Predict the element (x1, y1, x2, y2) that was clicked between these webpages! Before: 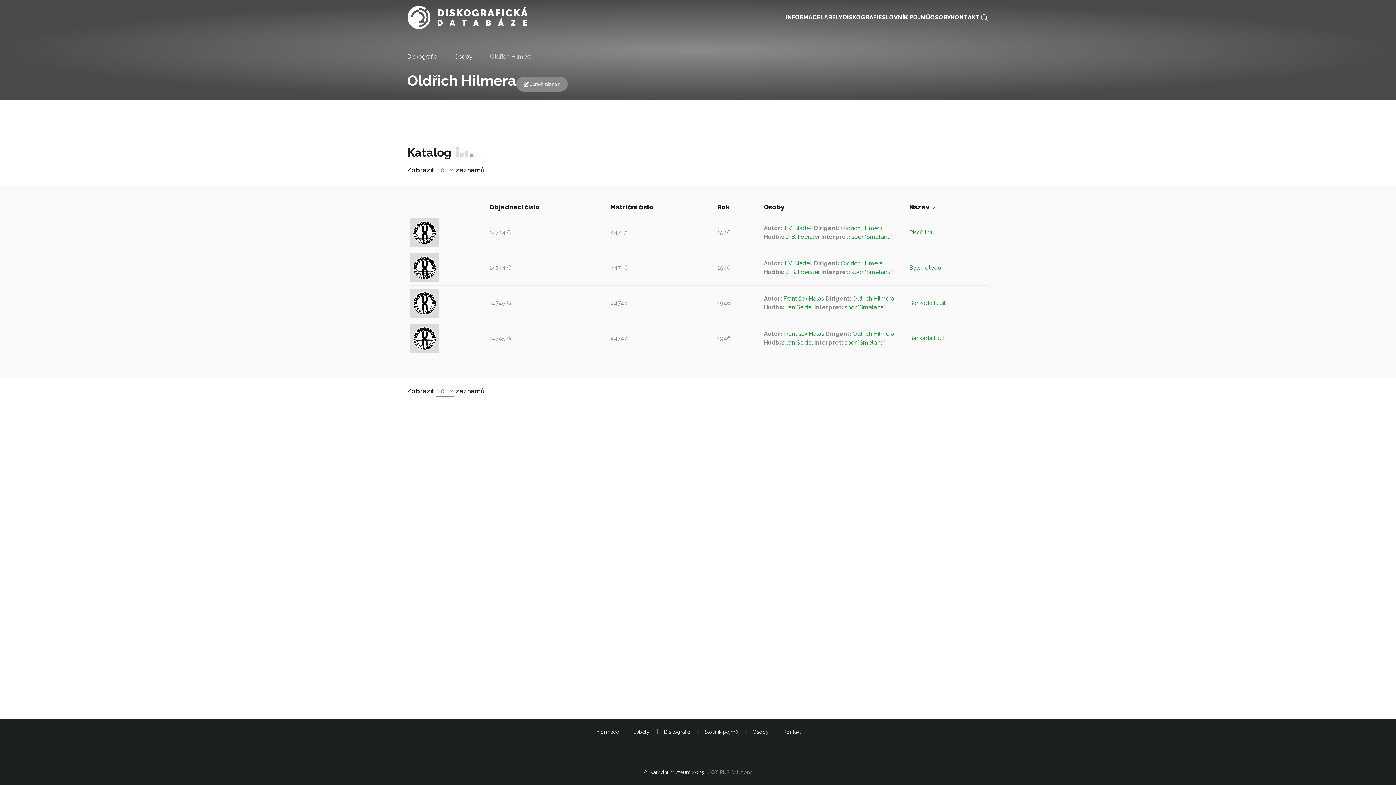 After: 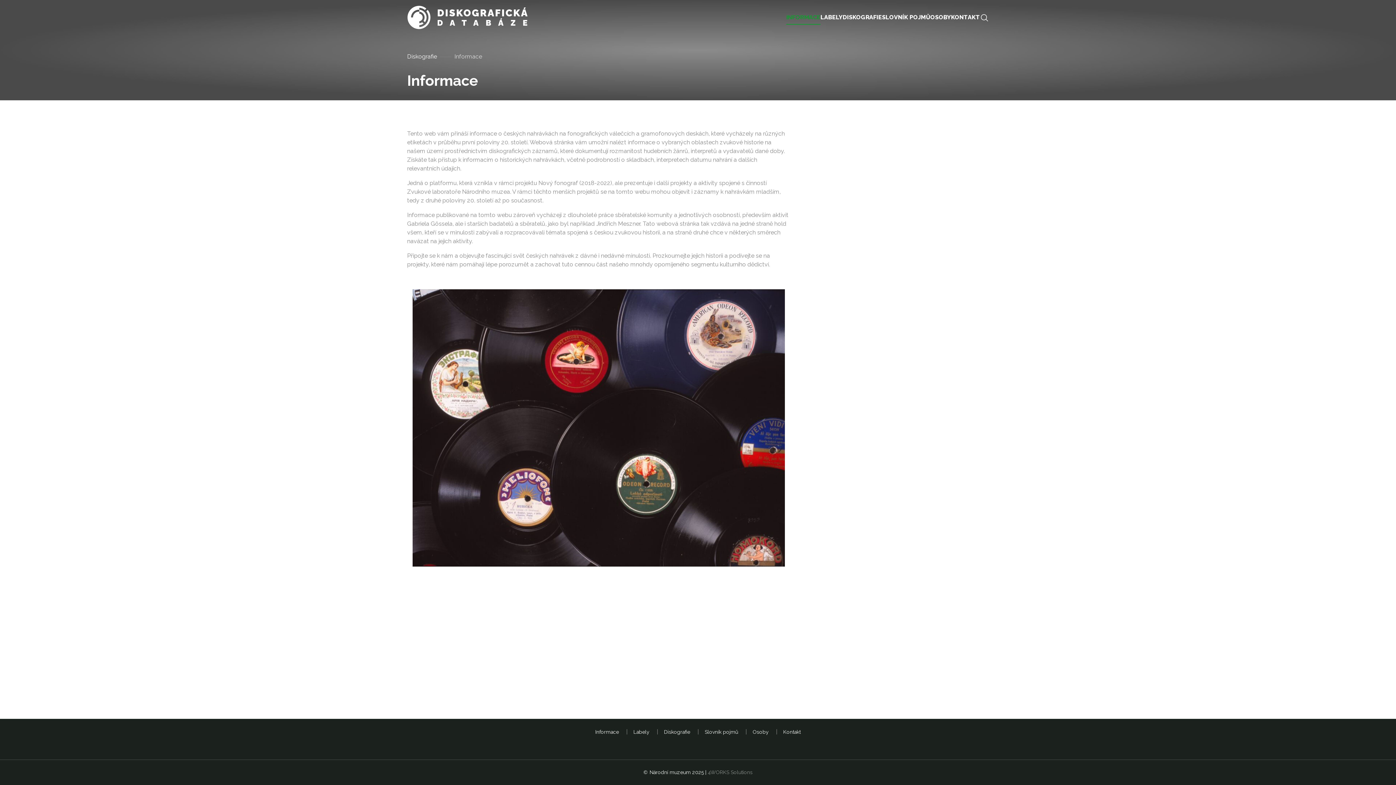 Action: bbox: (785, 10, 820, 24) label: INFORMACE